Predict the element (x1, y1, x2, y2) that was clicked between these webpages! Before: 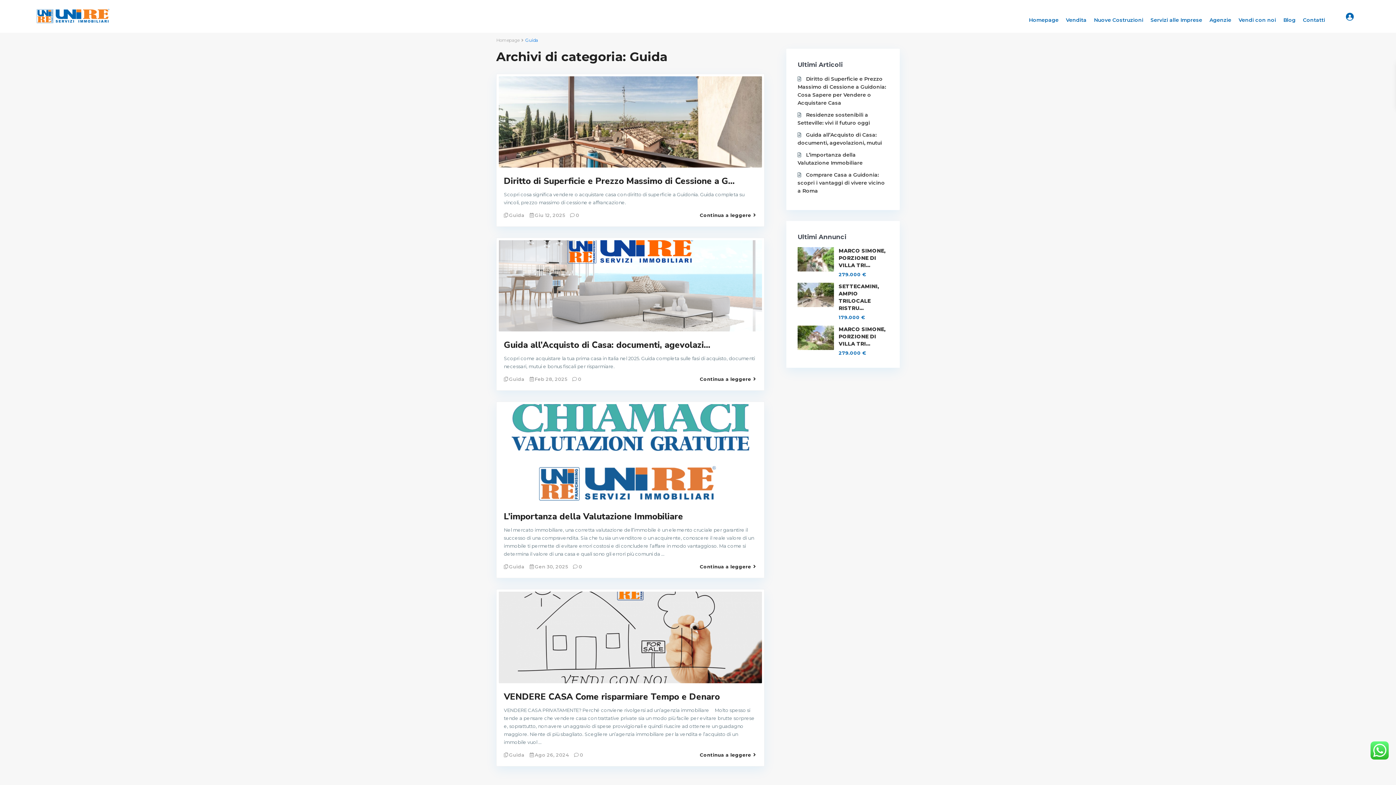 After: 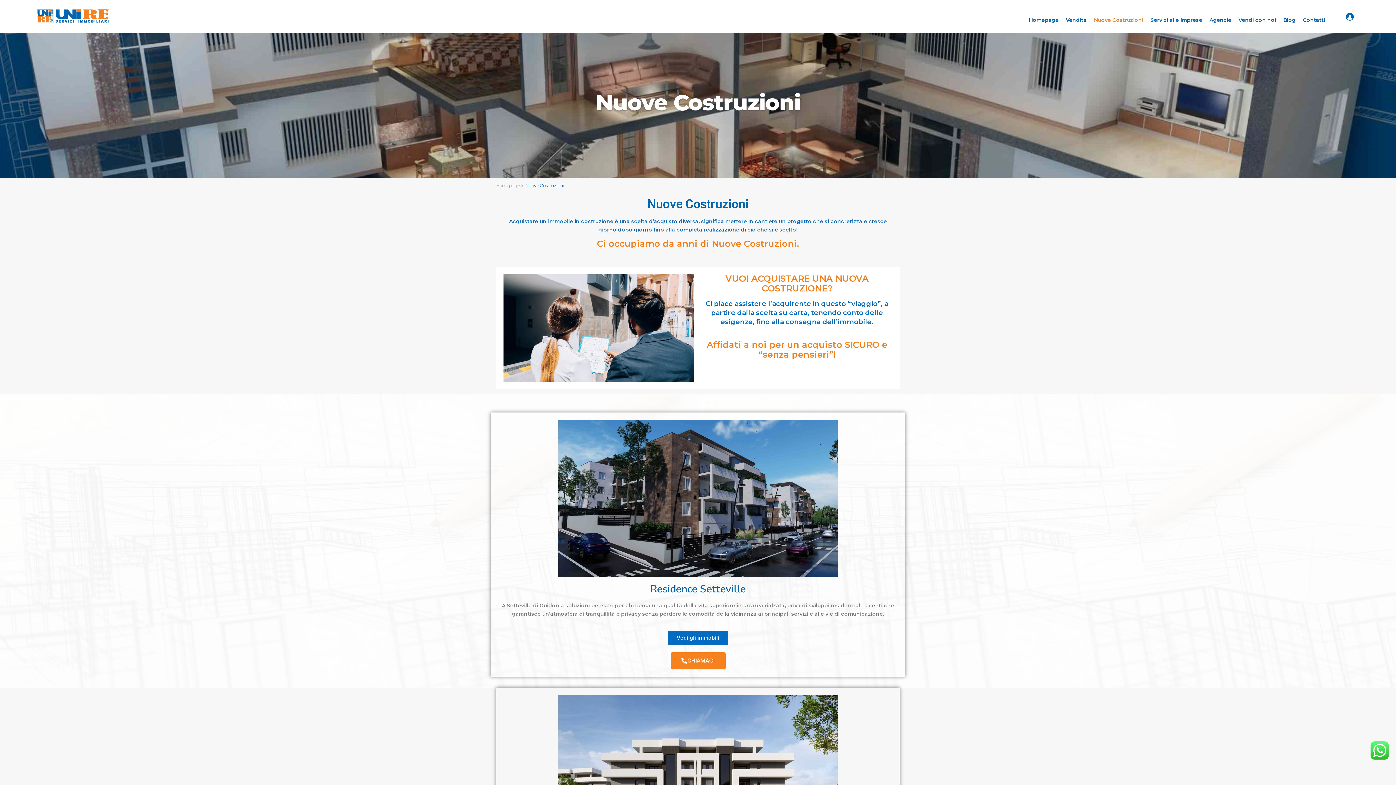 Action: bbox: (1090, 0, 1147, 40) label: Nuove Costruzioni